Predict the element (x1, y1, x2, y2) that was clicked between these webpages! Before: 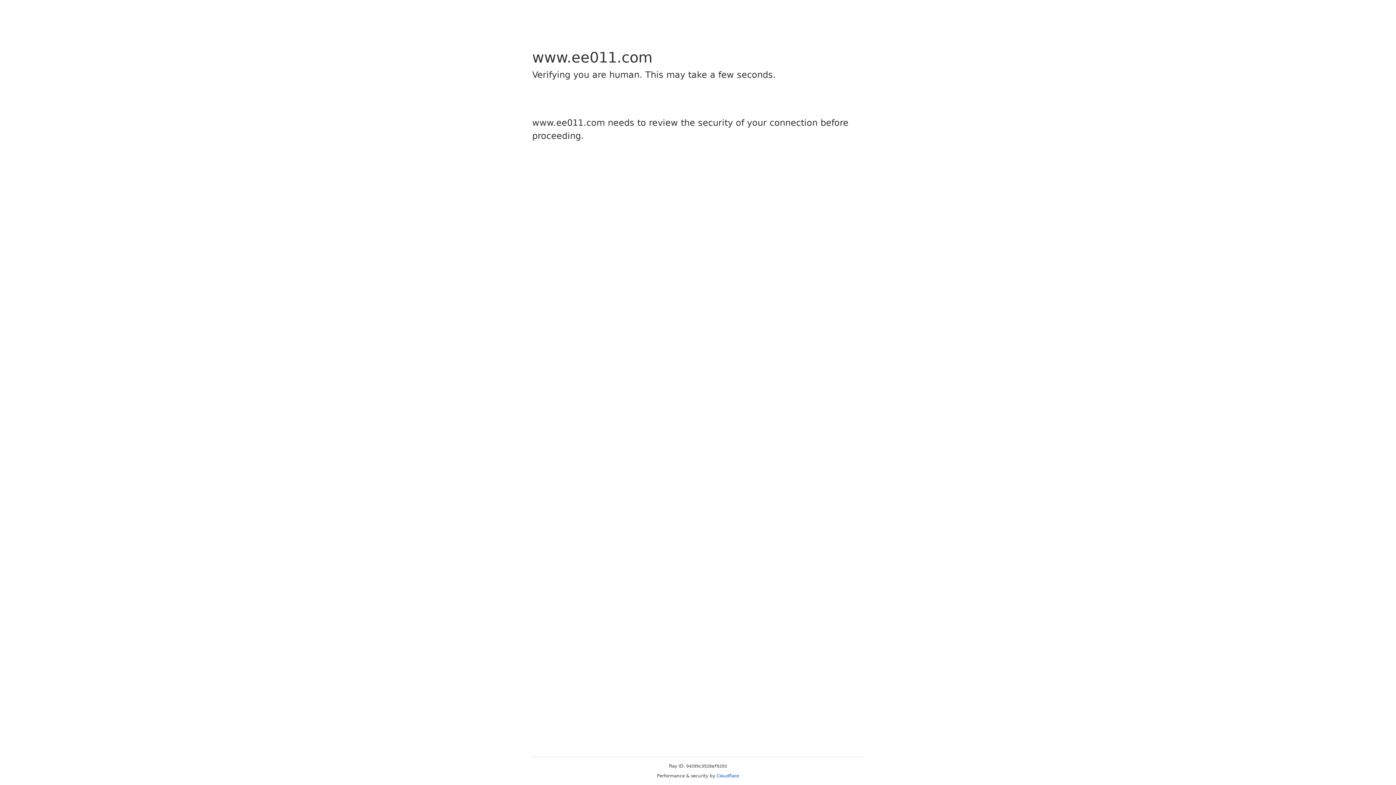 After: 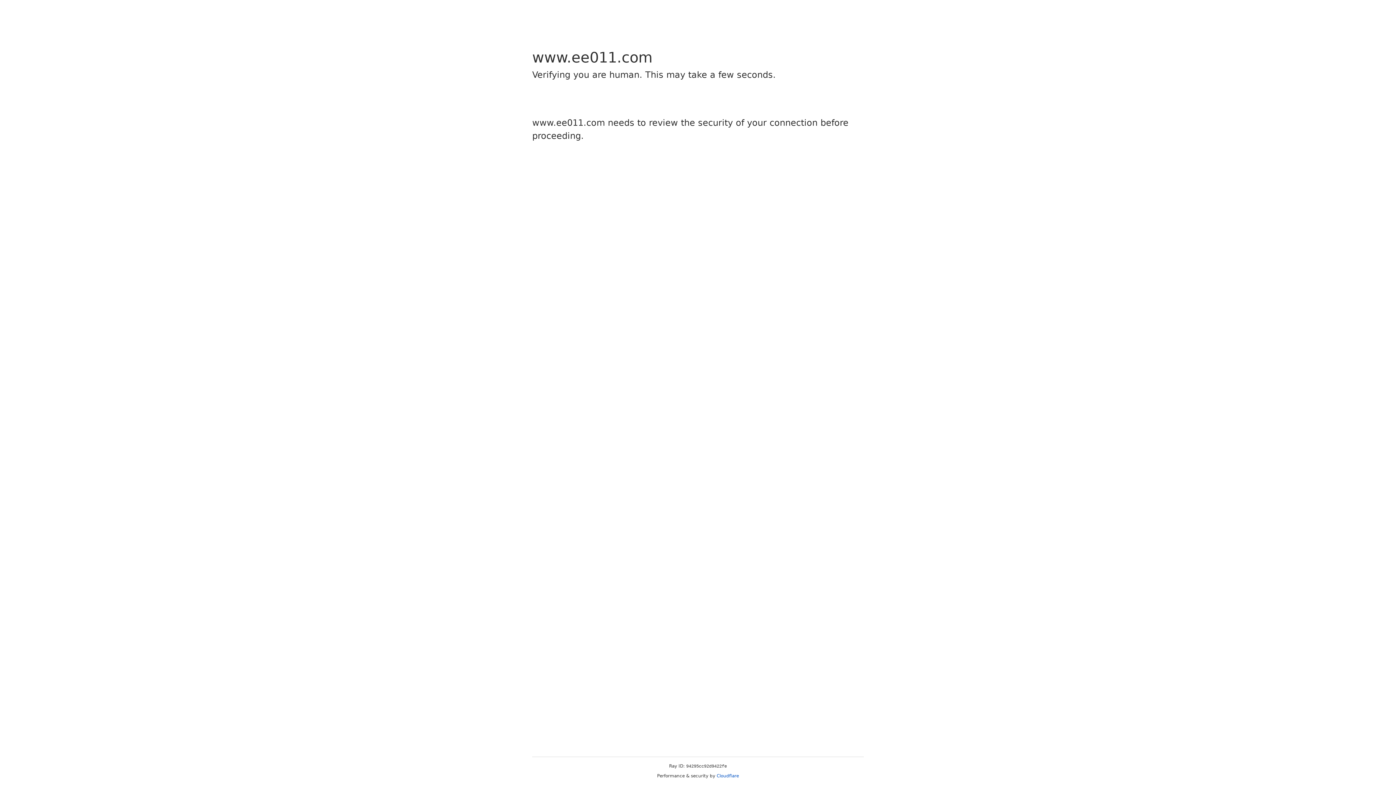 Action: bbox: (716, 773, 739, 778) label: Cloudflare